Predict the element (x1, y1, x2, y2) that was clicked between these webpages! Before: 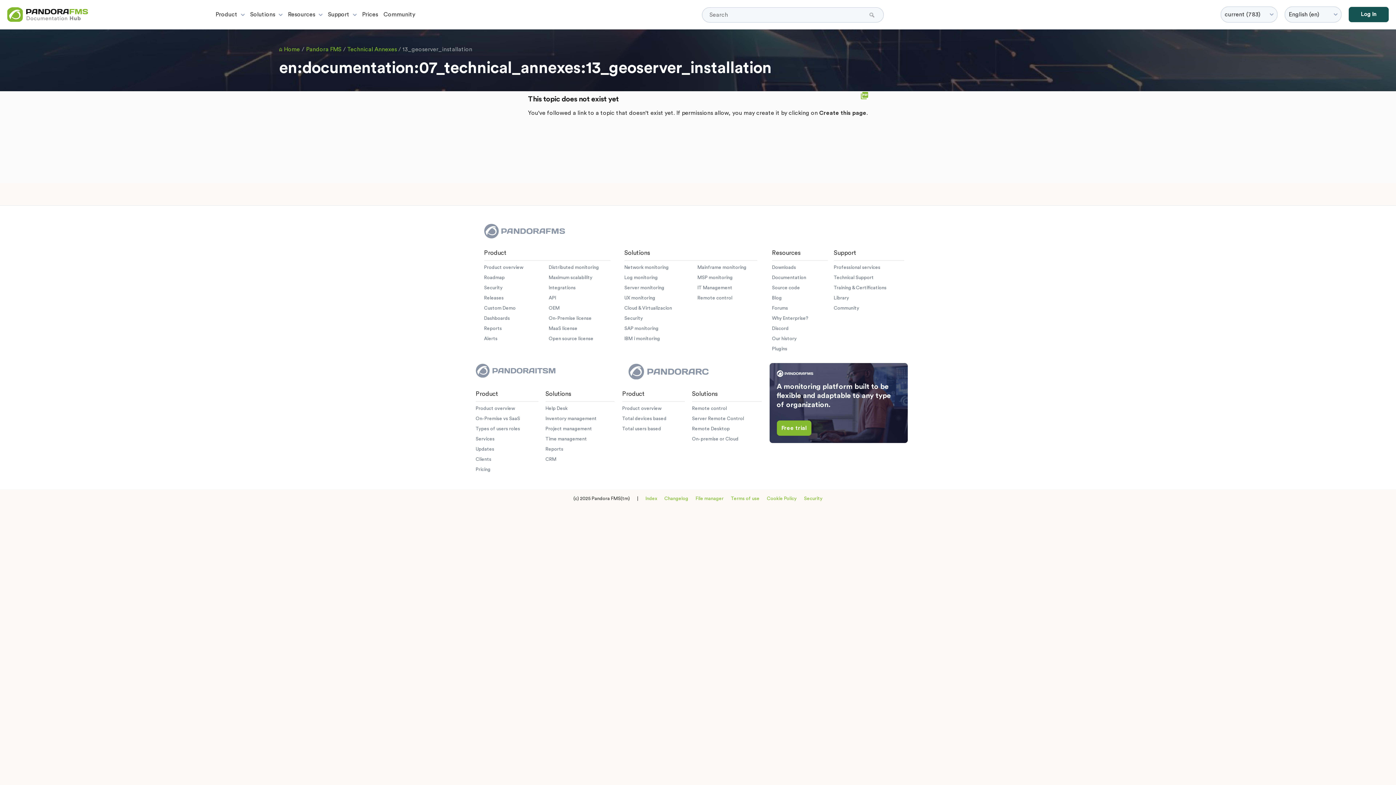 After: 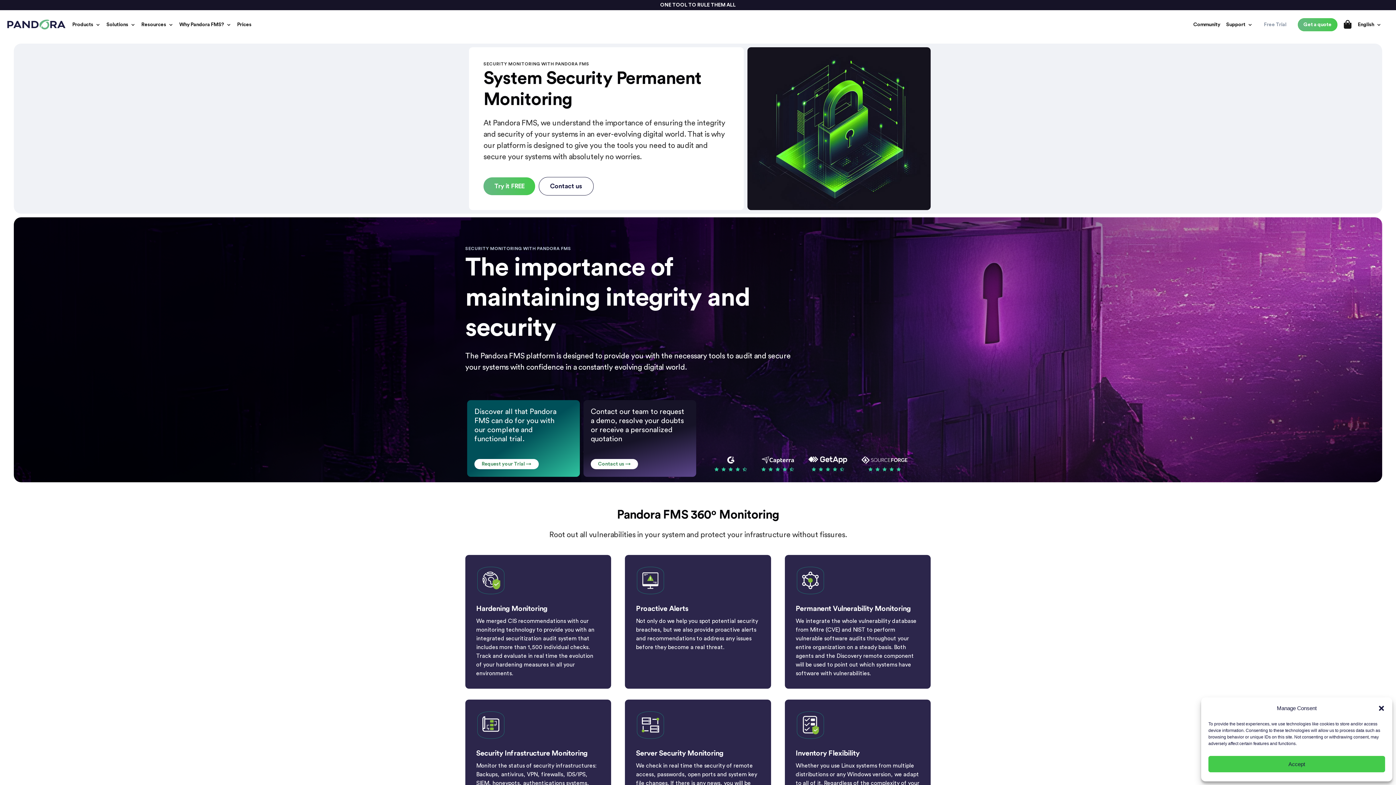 Action: bbox: (624, 316, 643, 320) label: Security